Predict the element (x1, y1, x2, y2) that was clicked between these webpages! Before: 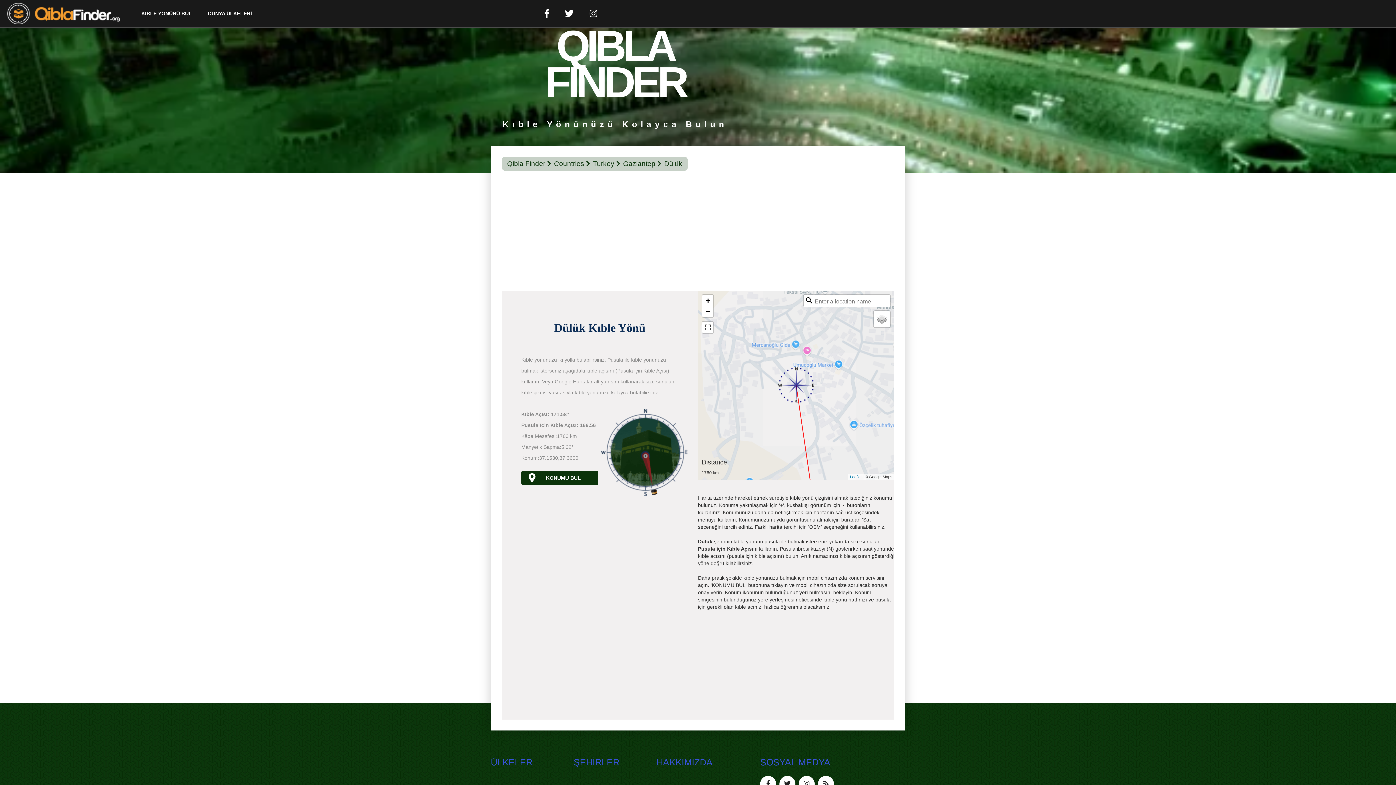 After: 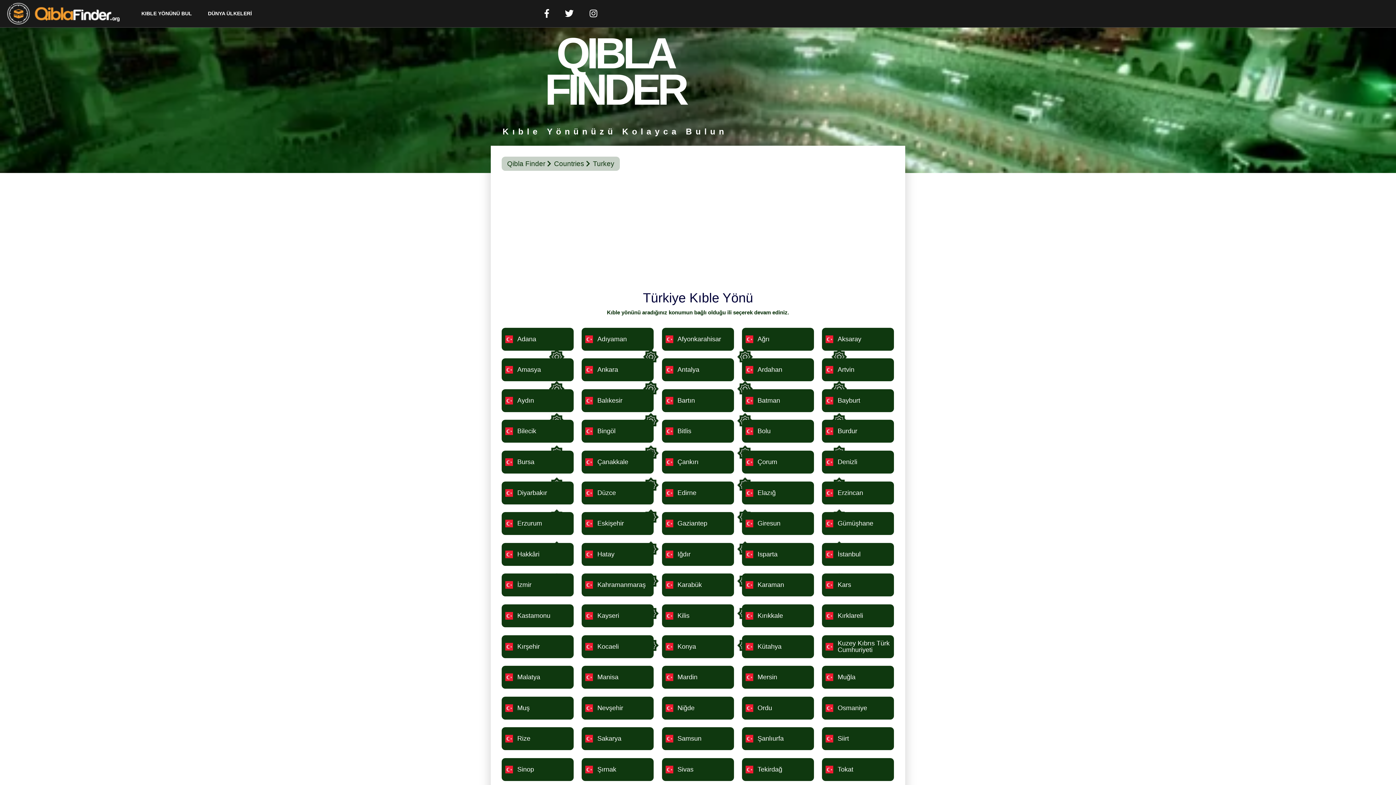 Action: label: Turkey bbox: (593, 158, 621, 168)